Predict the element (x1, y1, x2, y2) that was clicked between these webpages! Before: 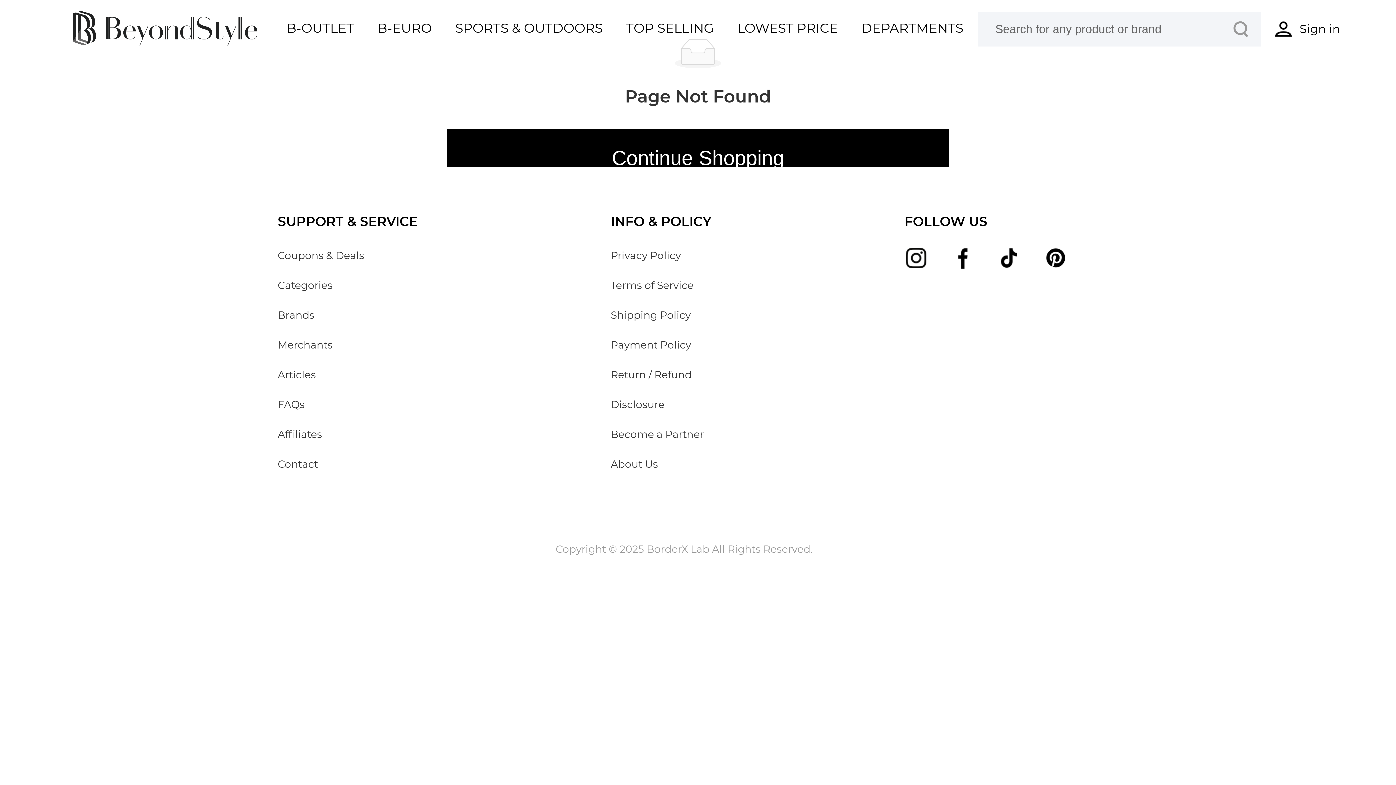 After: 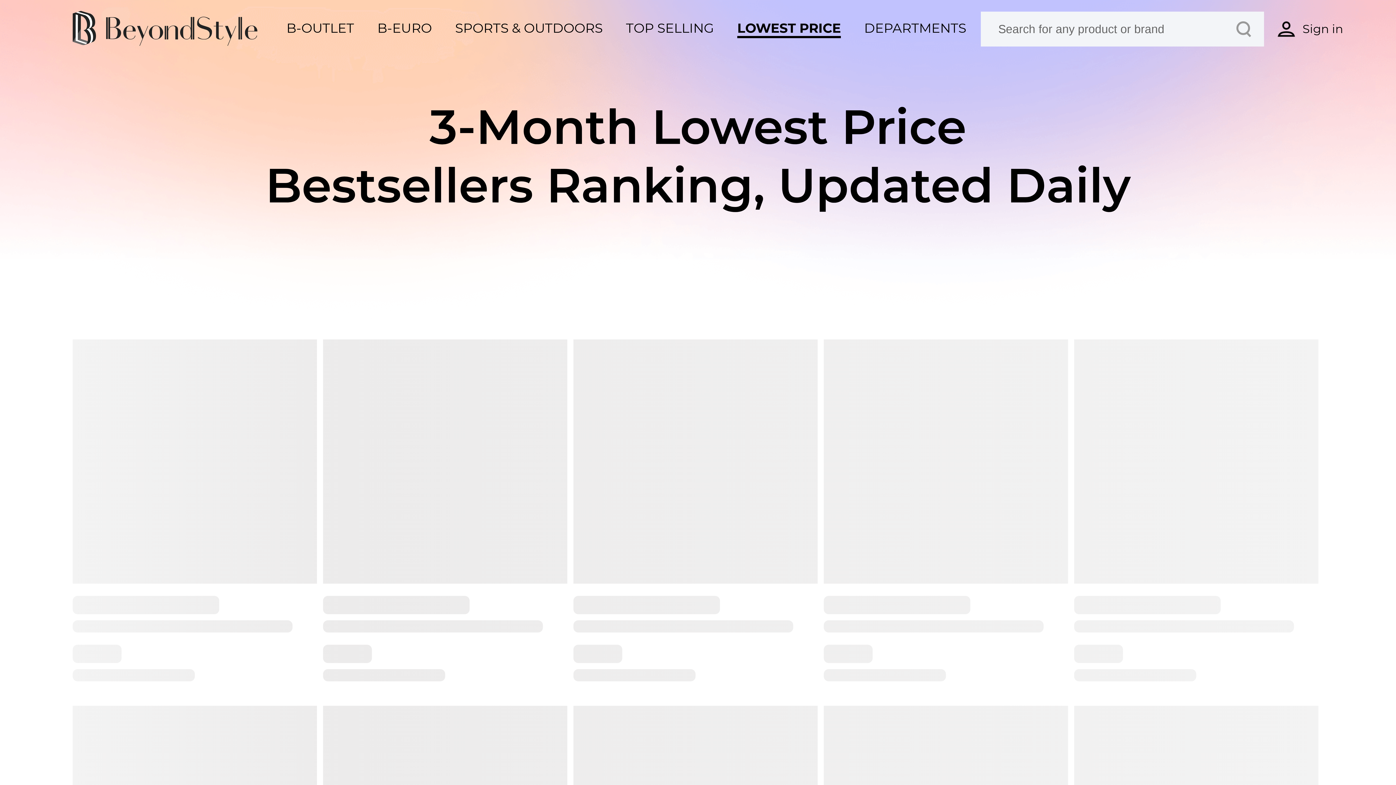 Action: label: LOWEST PRICE bbox: (737, 19, 838, 38)